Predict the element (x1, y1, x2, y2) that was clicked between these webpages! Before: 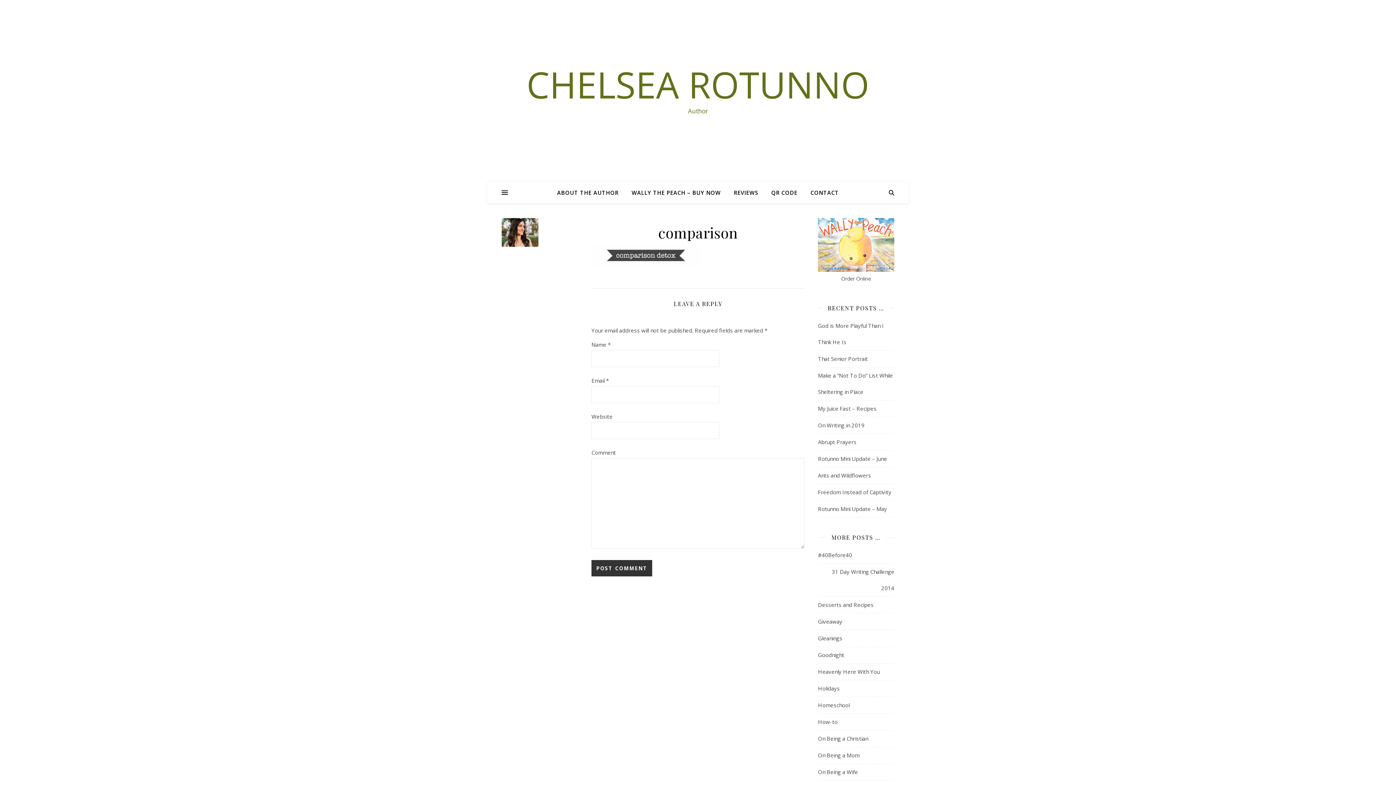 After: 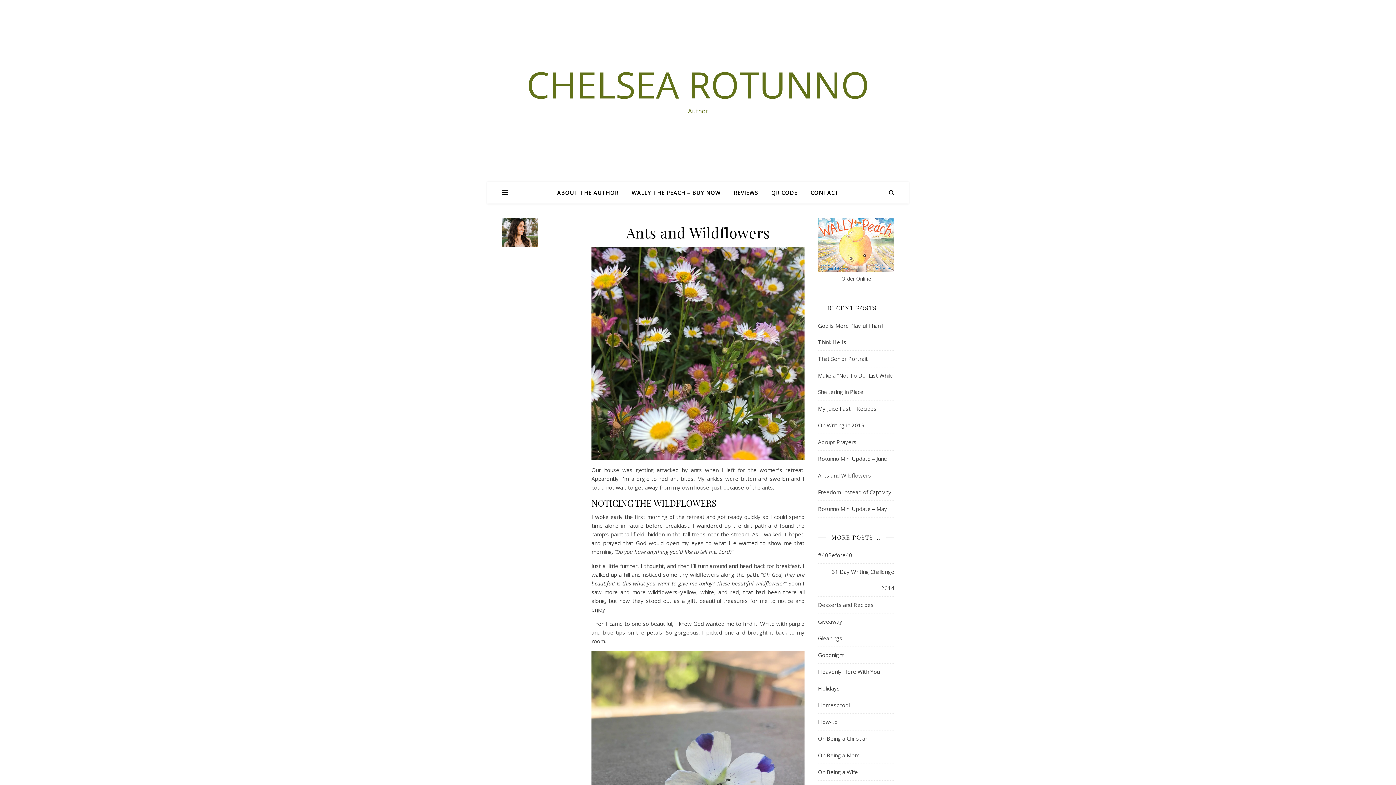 Action: bbox: (818, 471, 871, 479) label: Ants and Wildflowers